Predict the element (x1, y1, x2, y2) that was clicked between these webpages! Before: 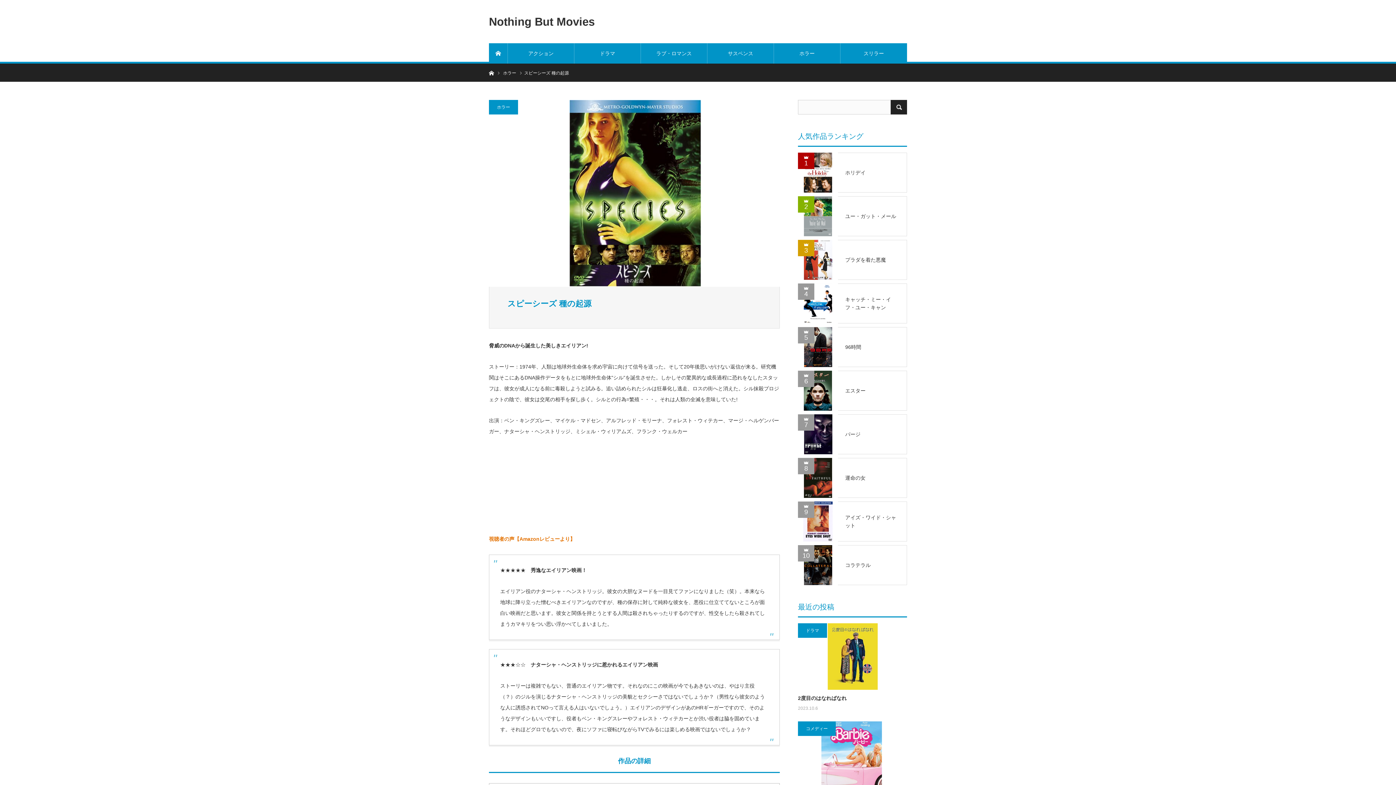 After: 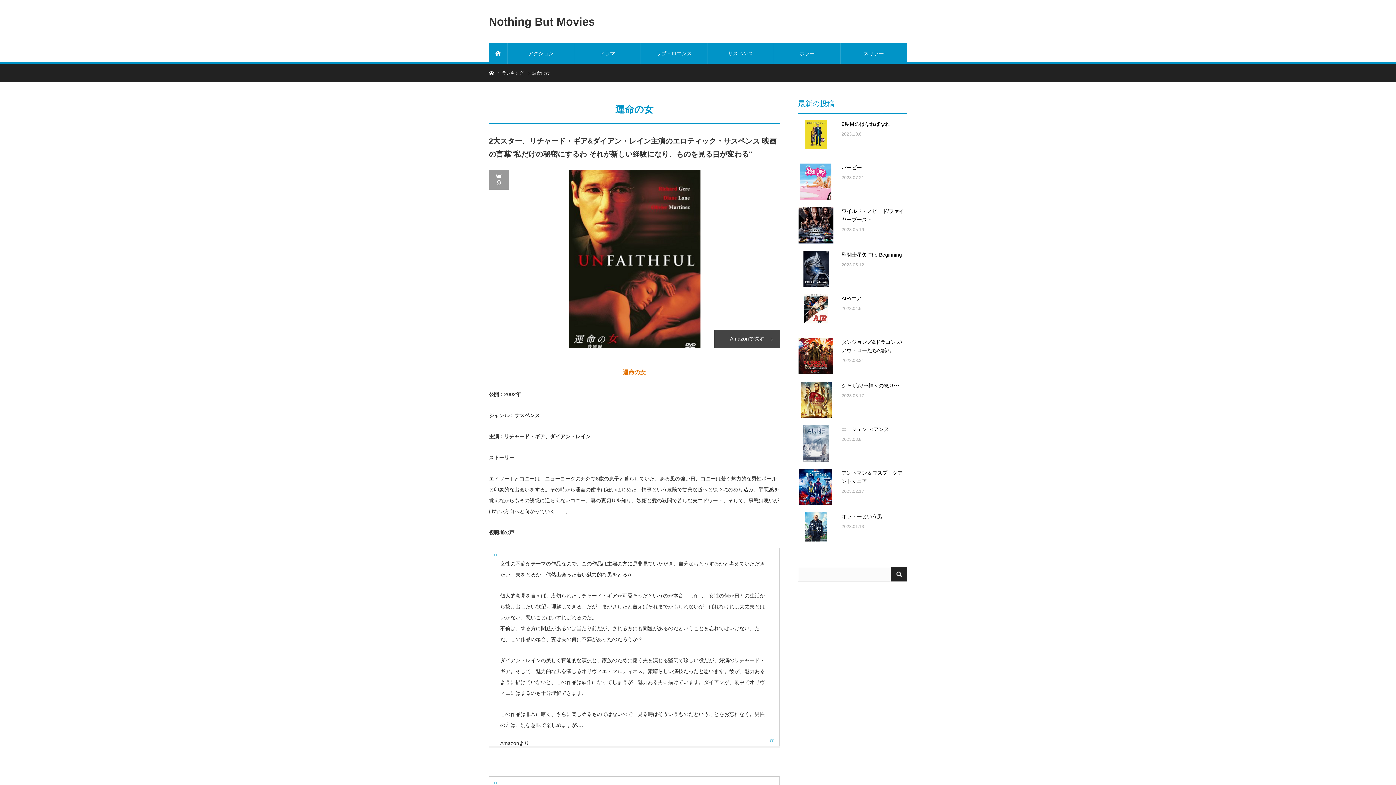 Action: bbox: (838, 458, 907, 498) label: 運命の女